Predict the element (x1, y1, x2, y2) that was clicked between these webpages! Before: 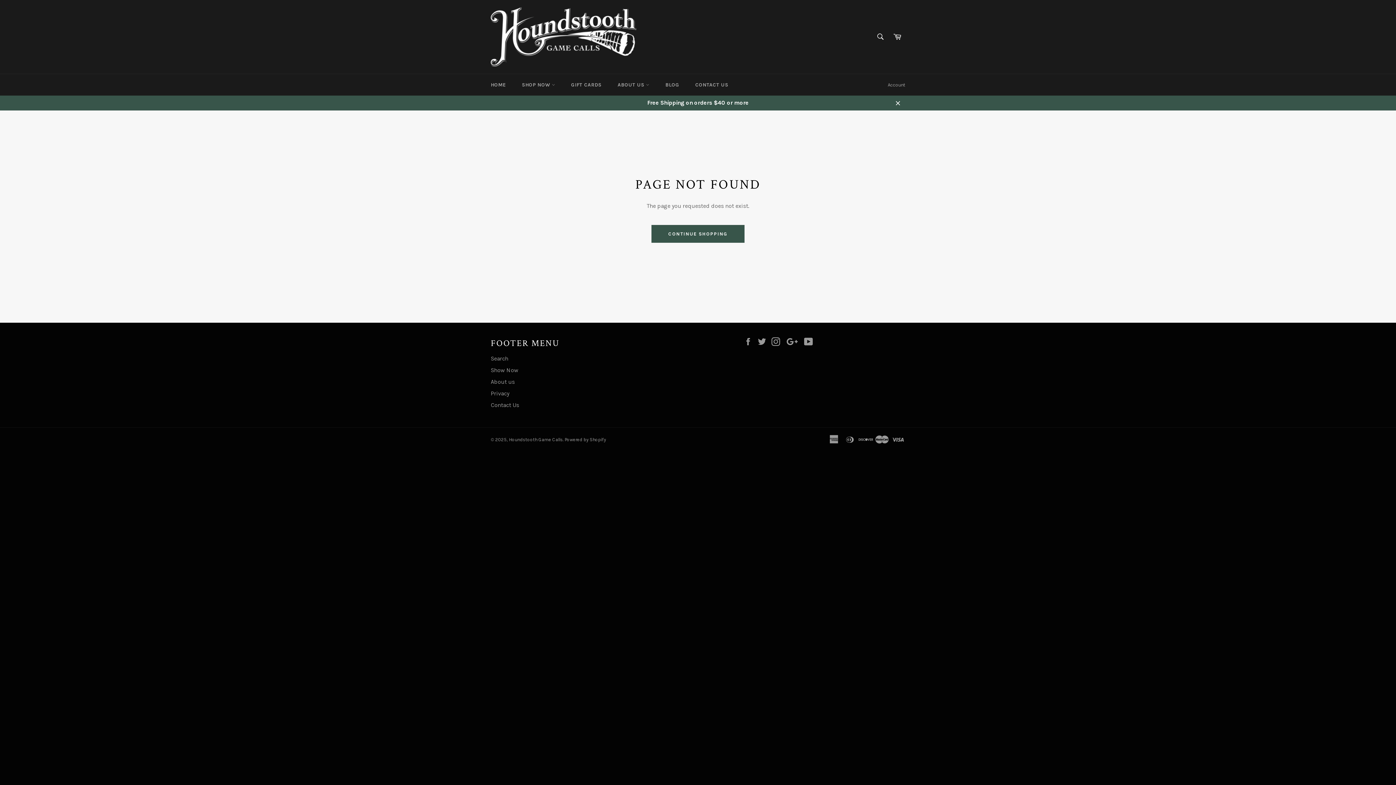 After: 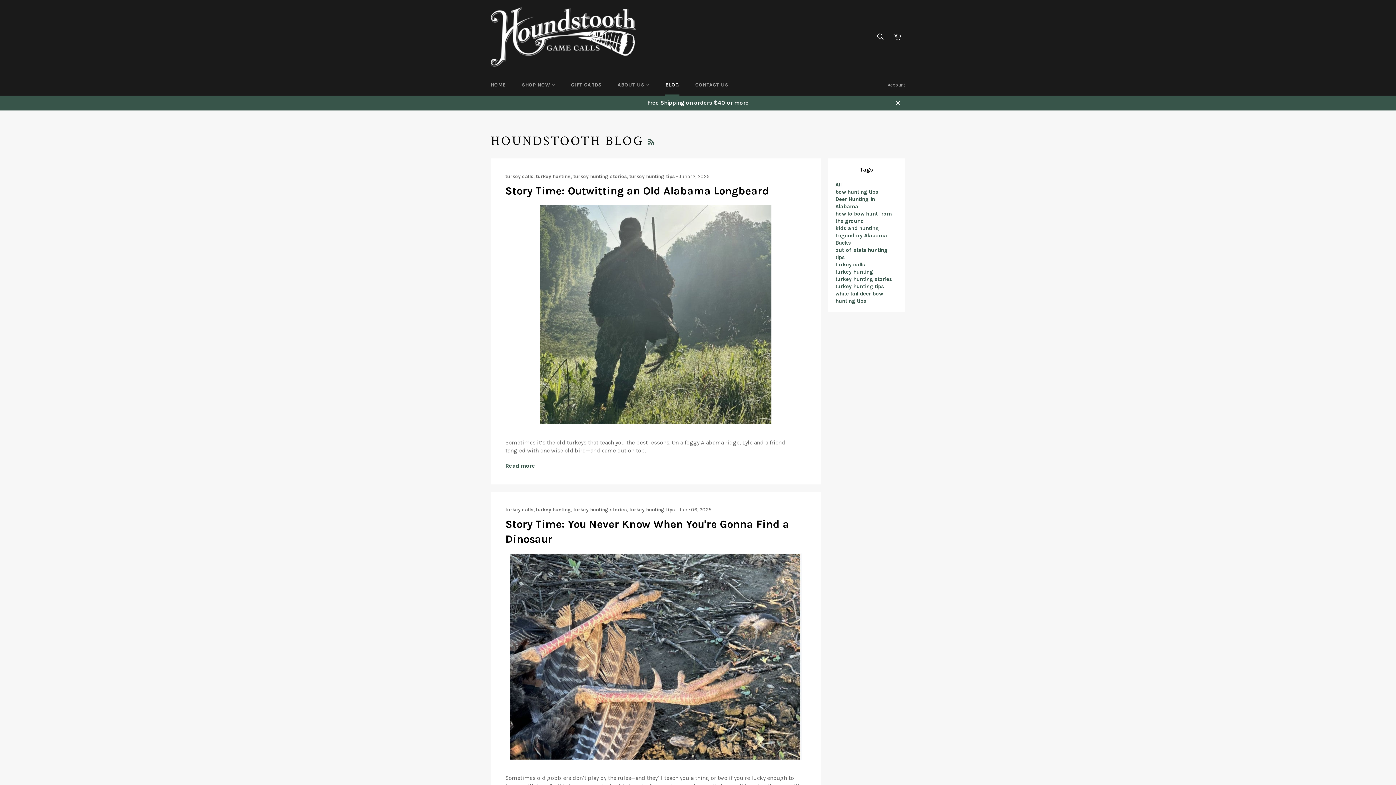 Action: bbox: (658, 74, 686, 95) label: BLOG